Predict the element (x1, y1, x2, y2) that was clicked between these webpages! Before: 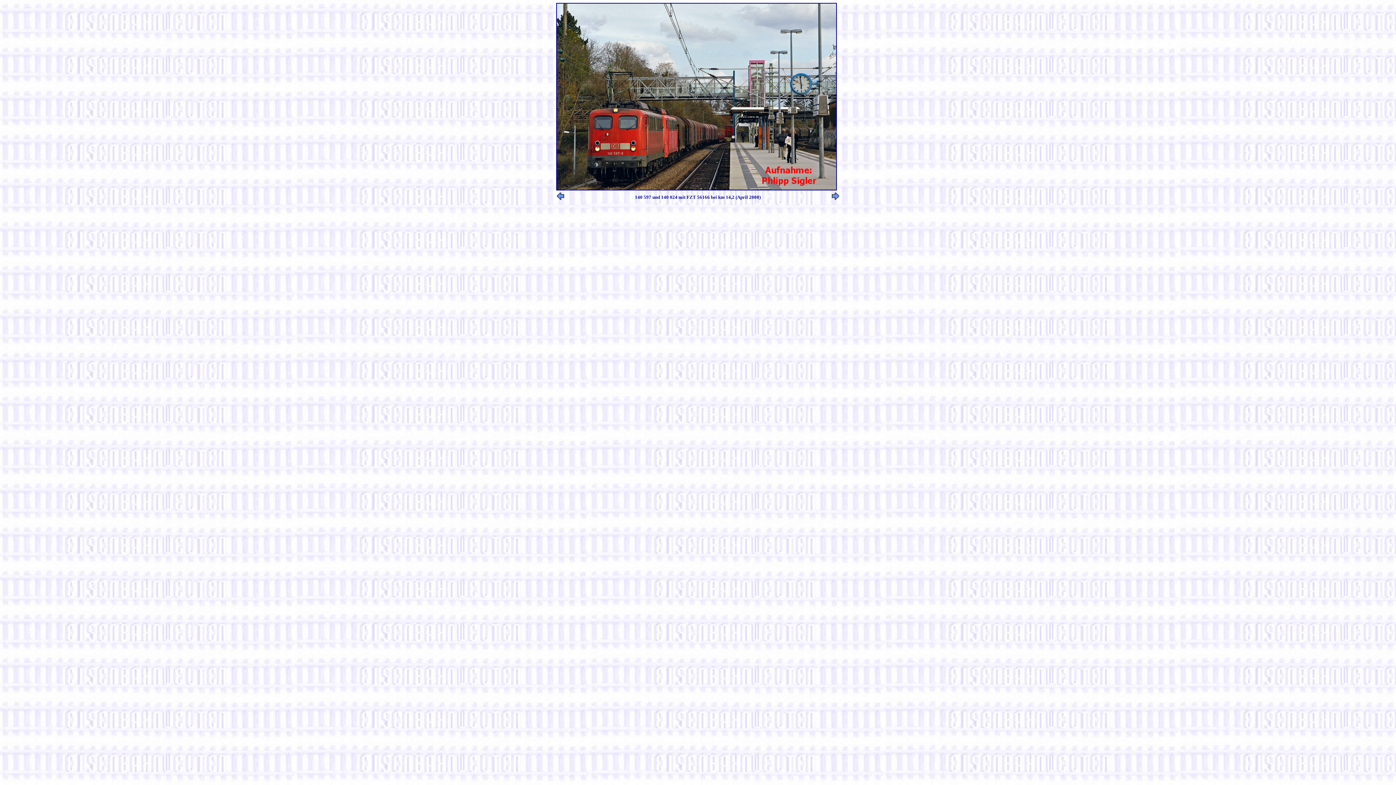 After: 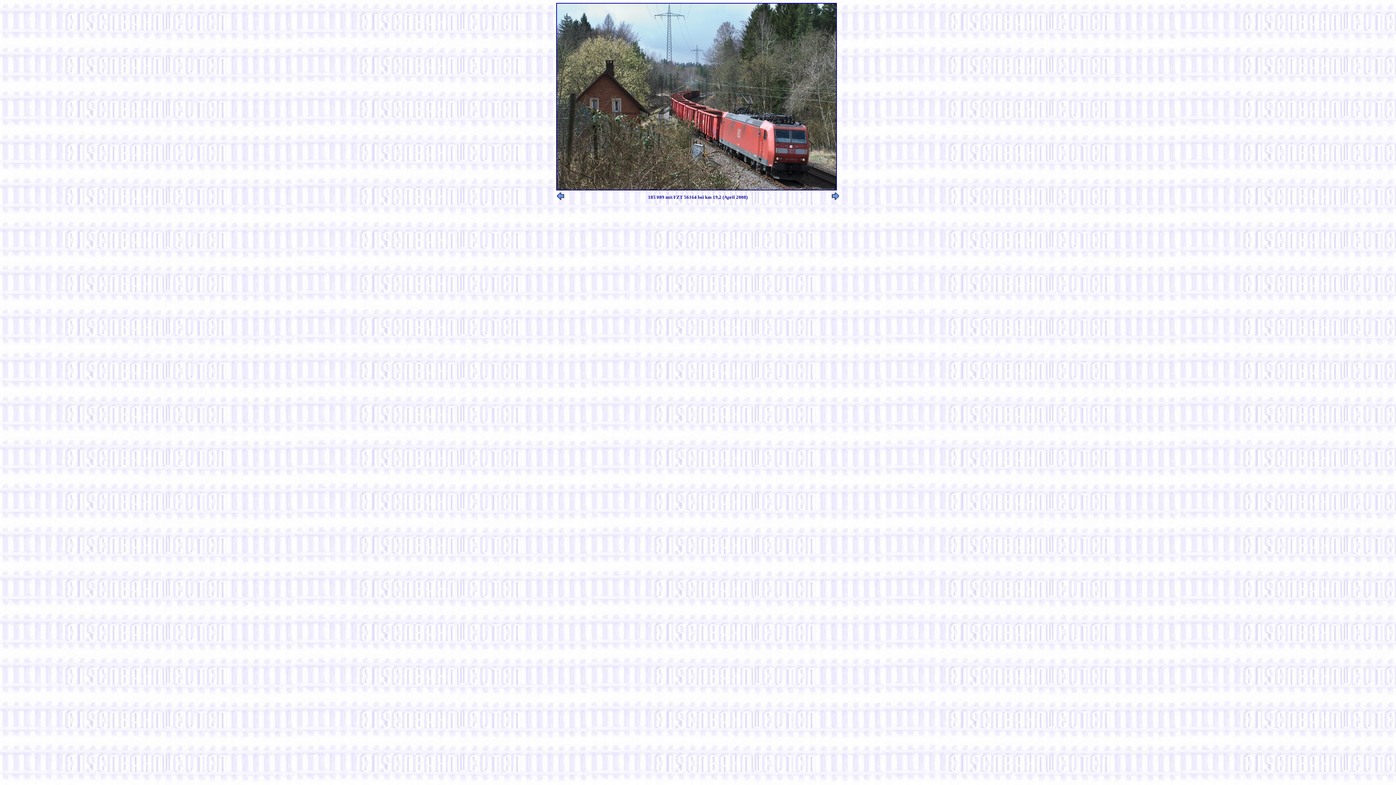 Action: bbox: (557, 194, 564, 201)